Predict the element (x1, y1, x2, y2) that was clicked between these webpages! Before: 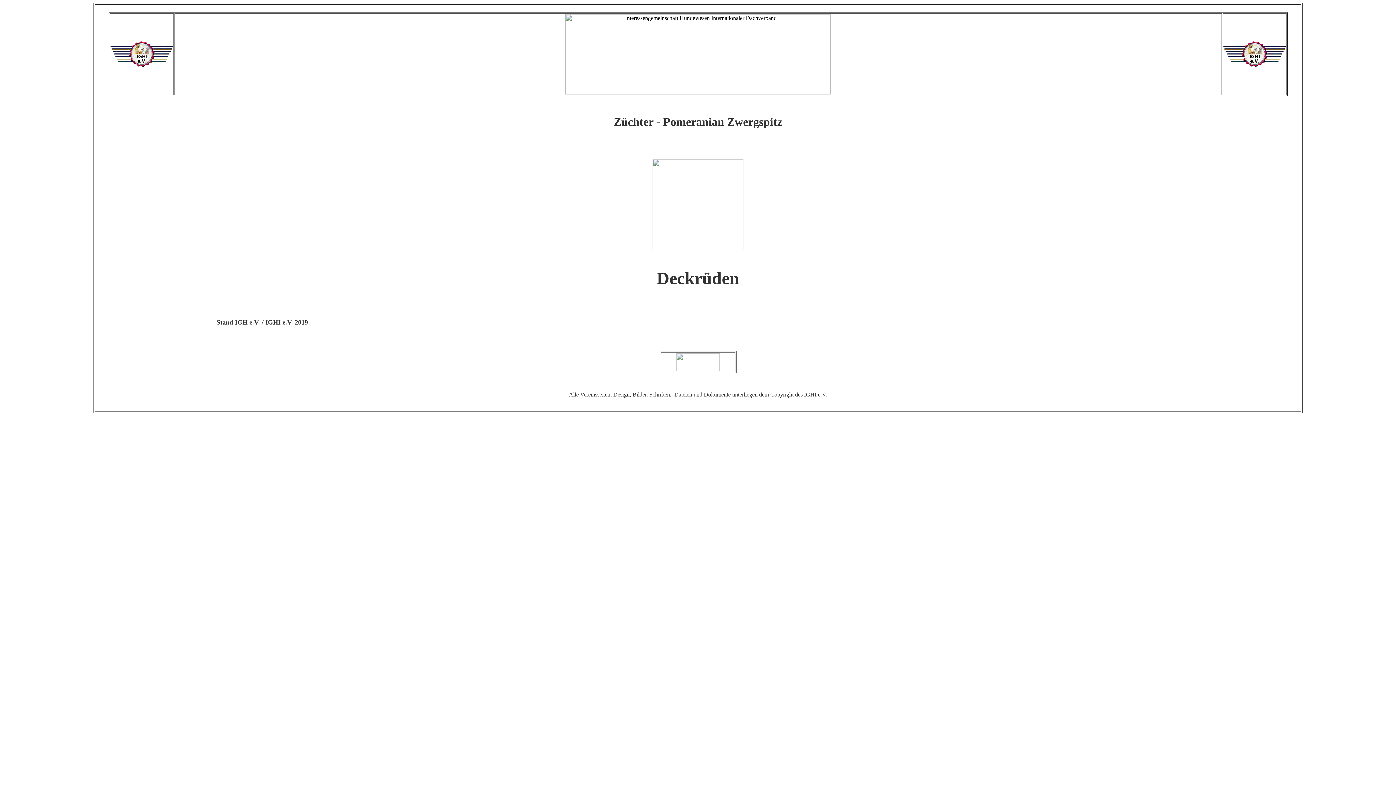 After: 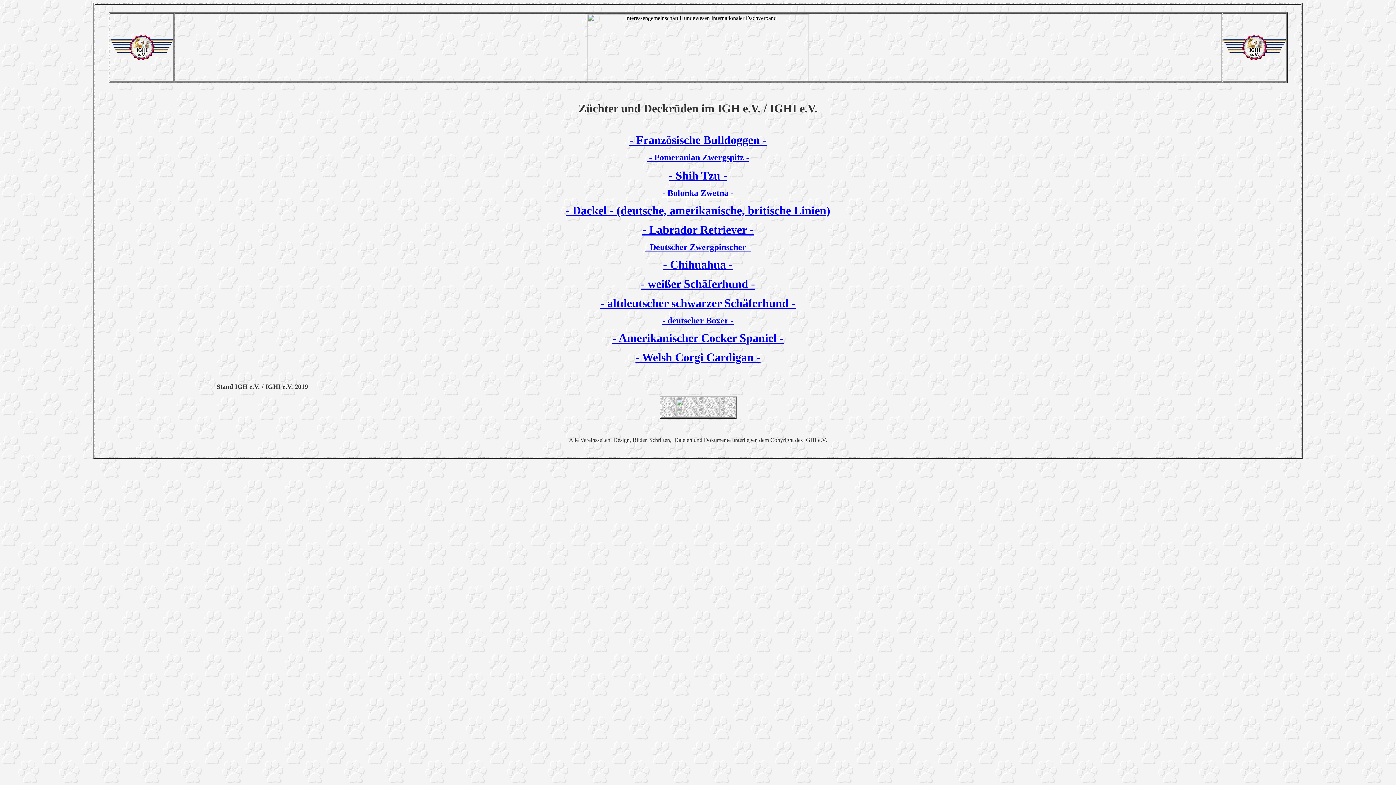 Action: bbox: (676, 366, 720, 372)